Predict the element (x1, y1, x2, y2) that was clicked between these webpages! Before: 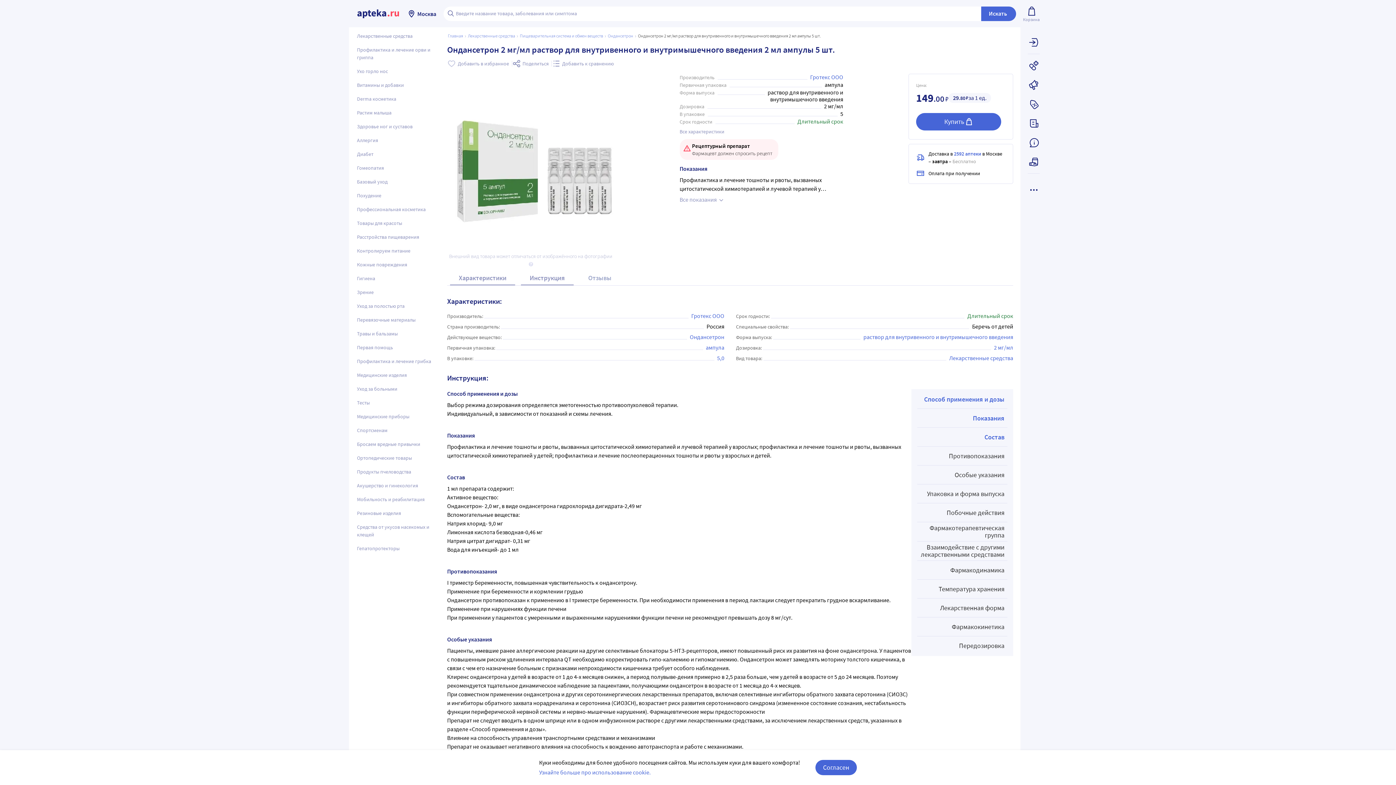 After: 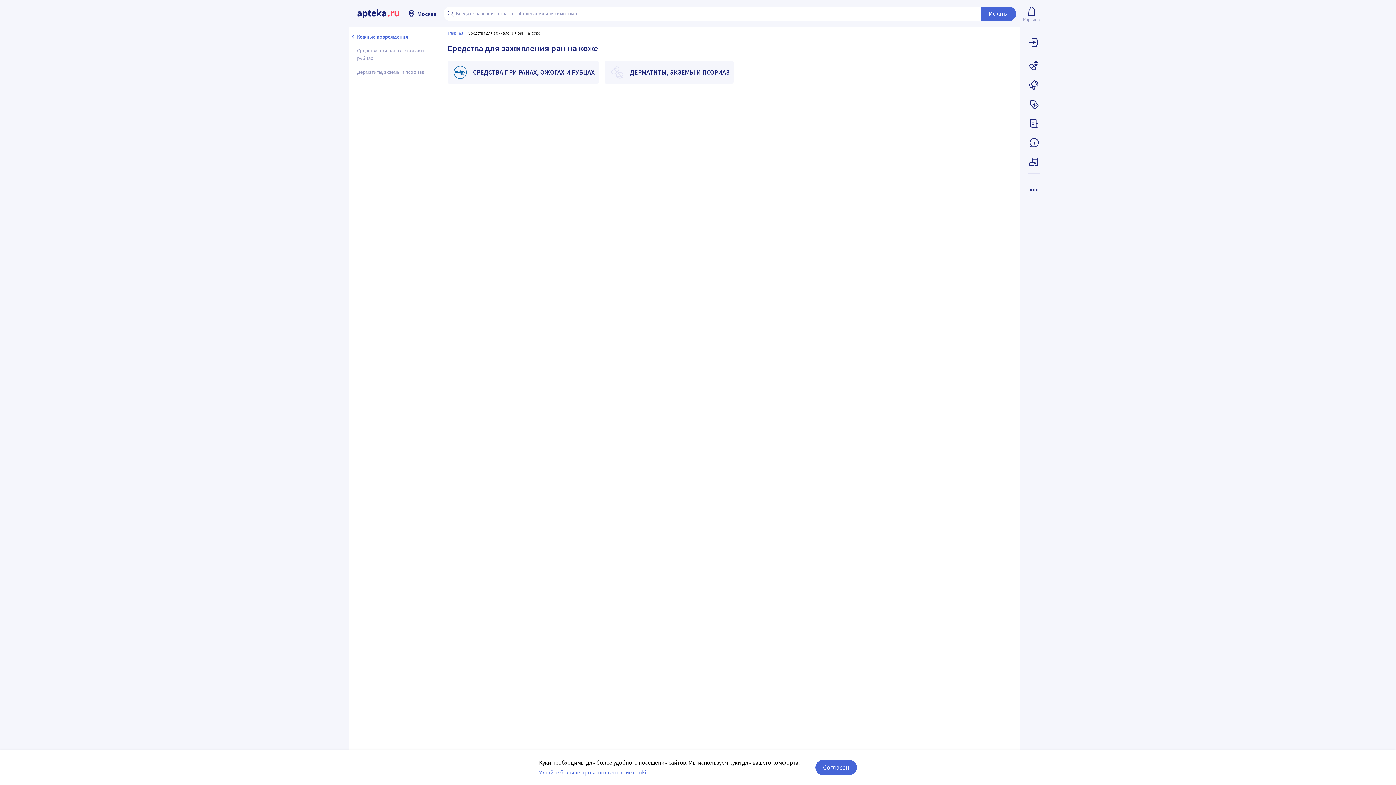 Action: label: Кожные повреждения bbox: (352, 258, 440, 271)